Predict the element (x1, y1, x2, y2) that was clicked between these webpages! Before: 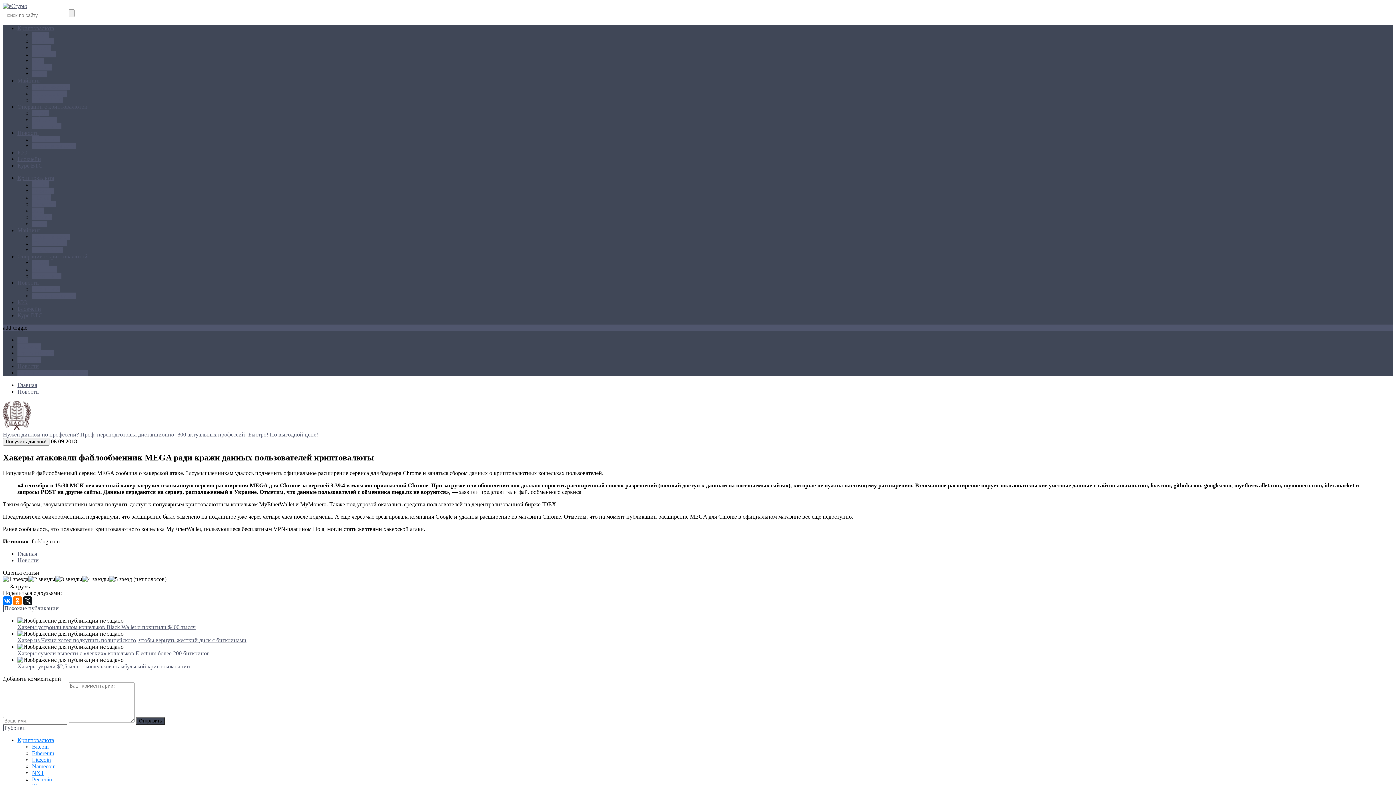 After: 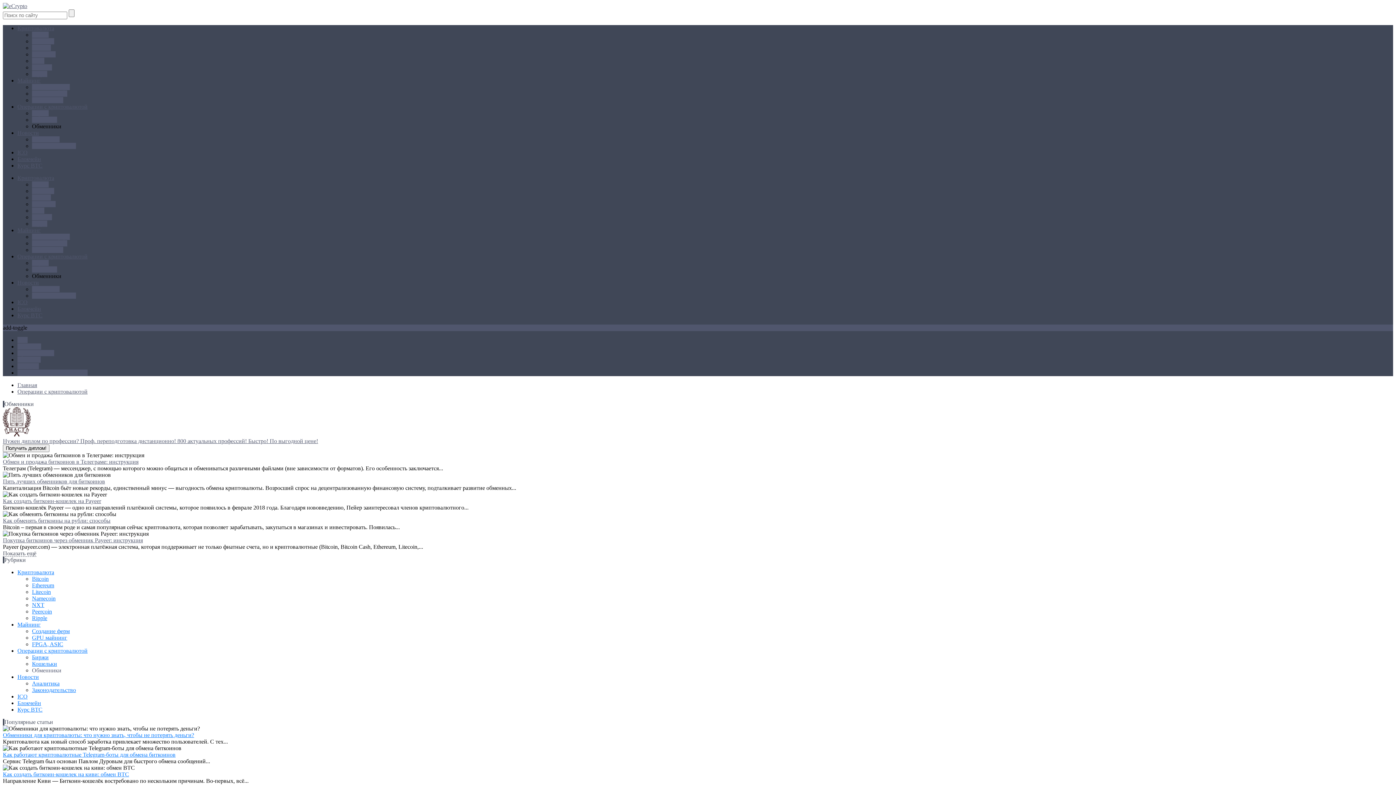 Action: label: Обменники bbox: (32, 123, 61, 129)